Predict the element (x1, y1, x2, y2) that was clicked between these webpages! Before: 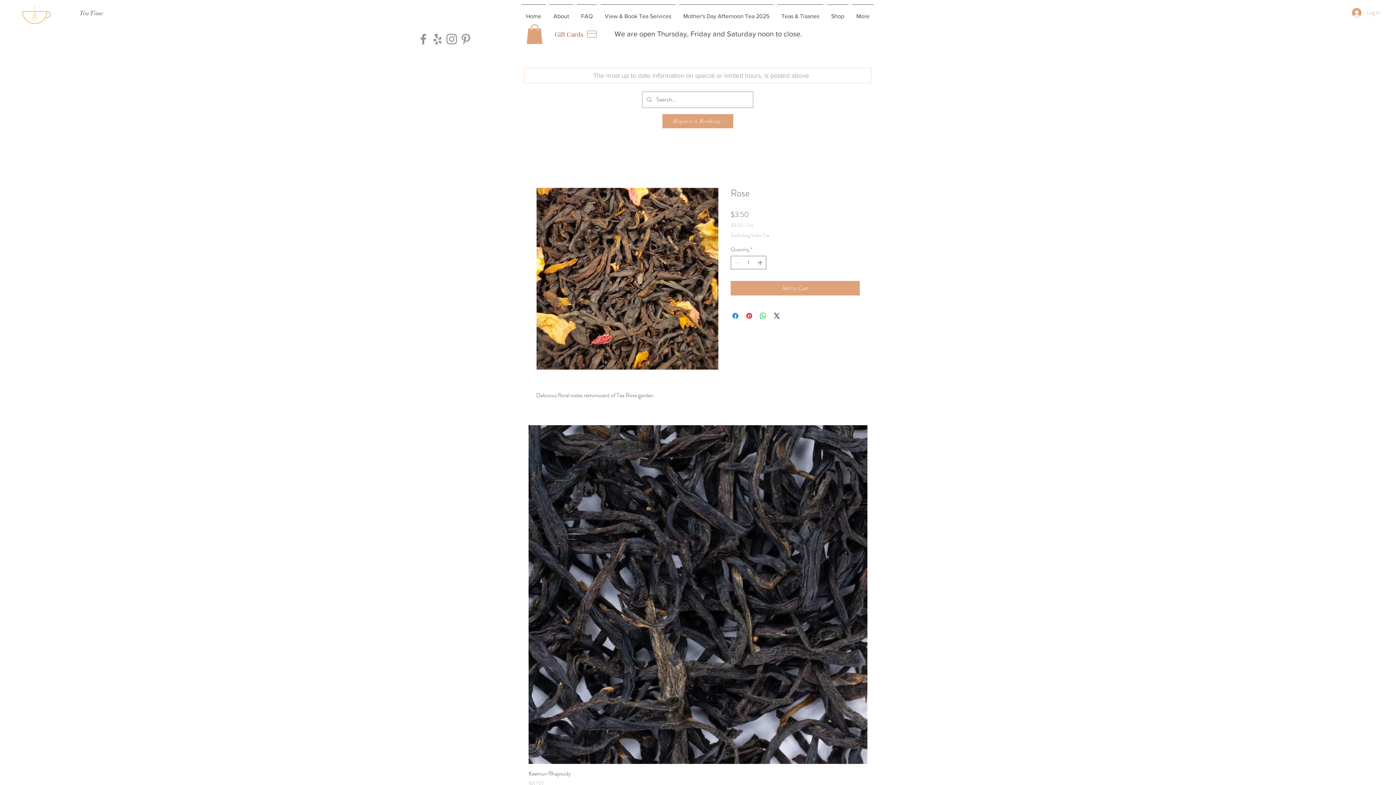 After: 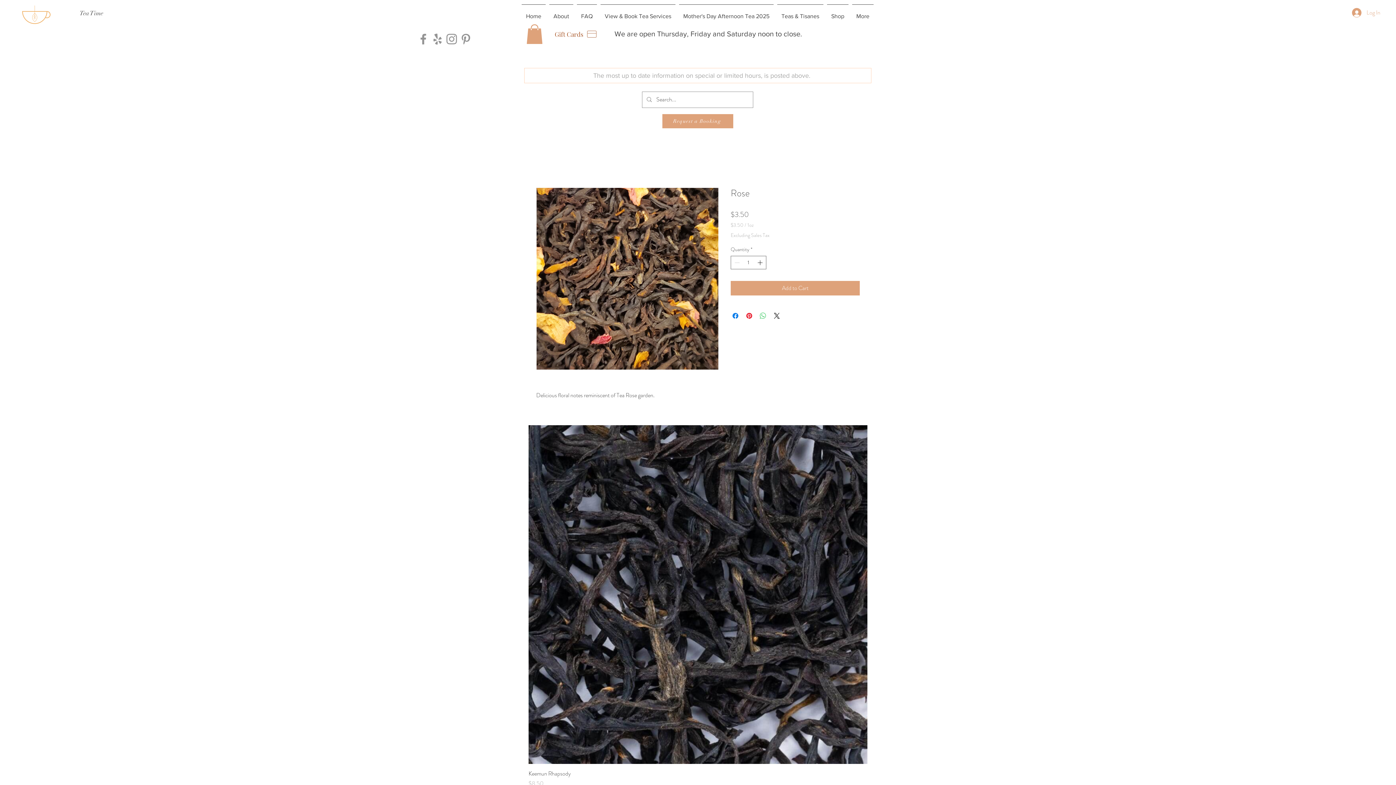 Action: bbox: (758, 311, 767, 320) label: Share on WhatsApp